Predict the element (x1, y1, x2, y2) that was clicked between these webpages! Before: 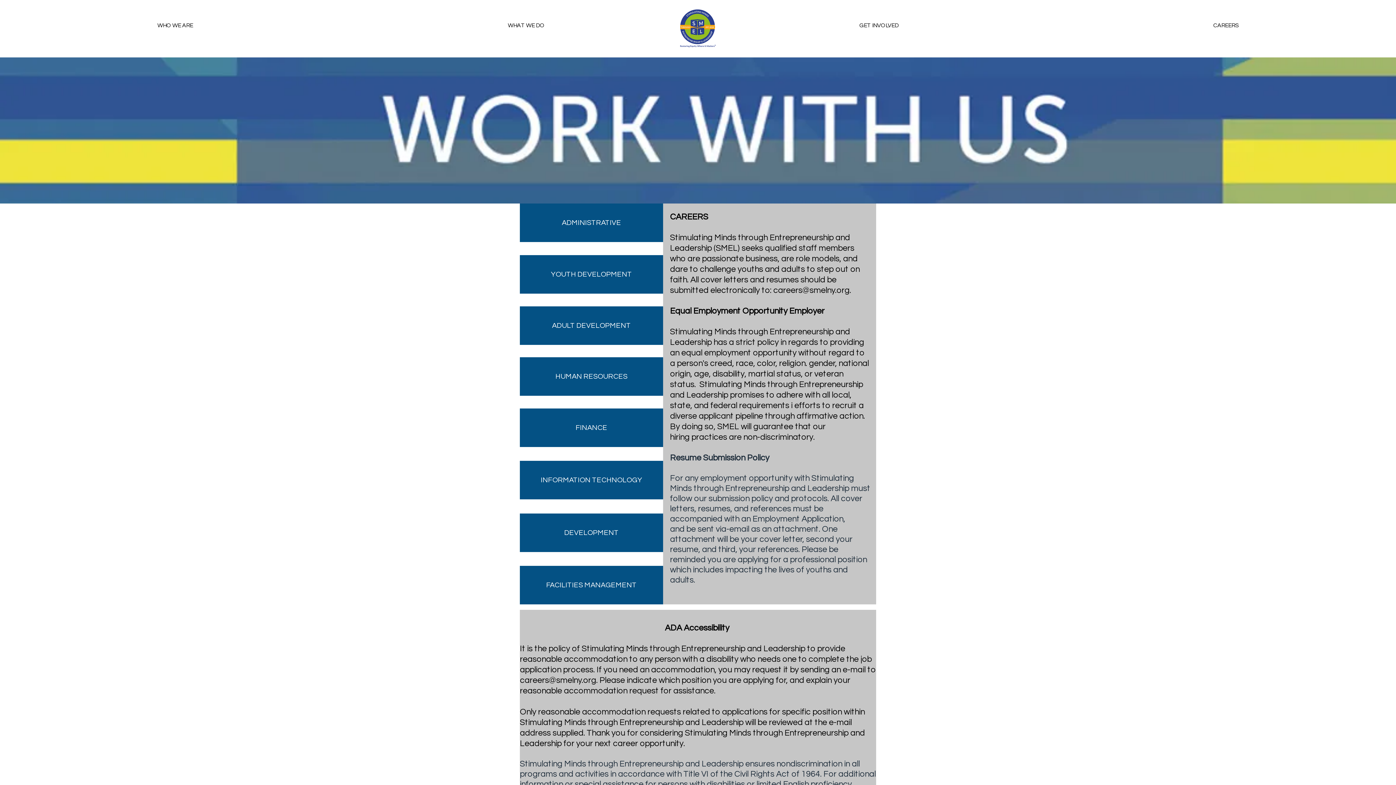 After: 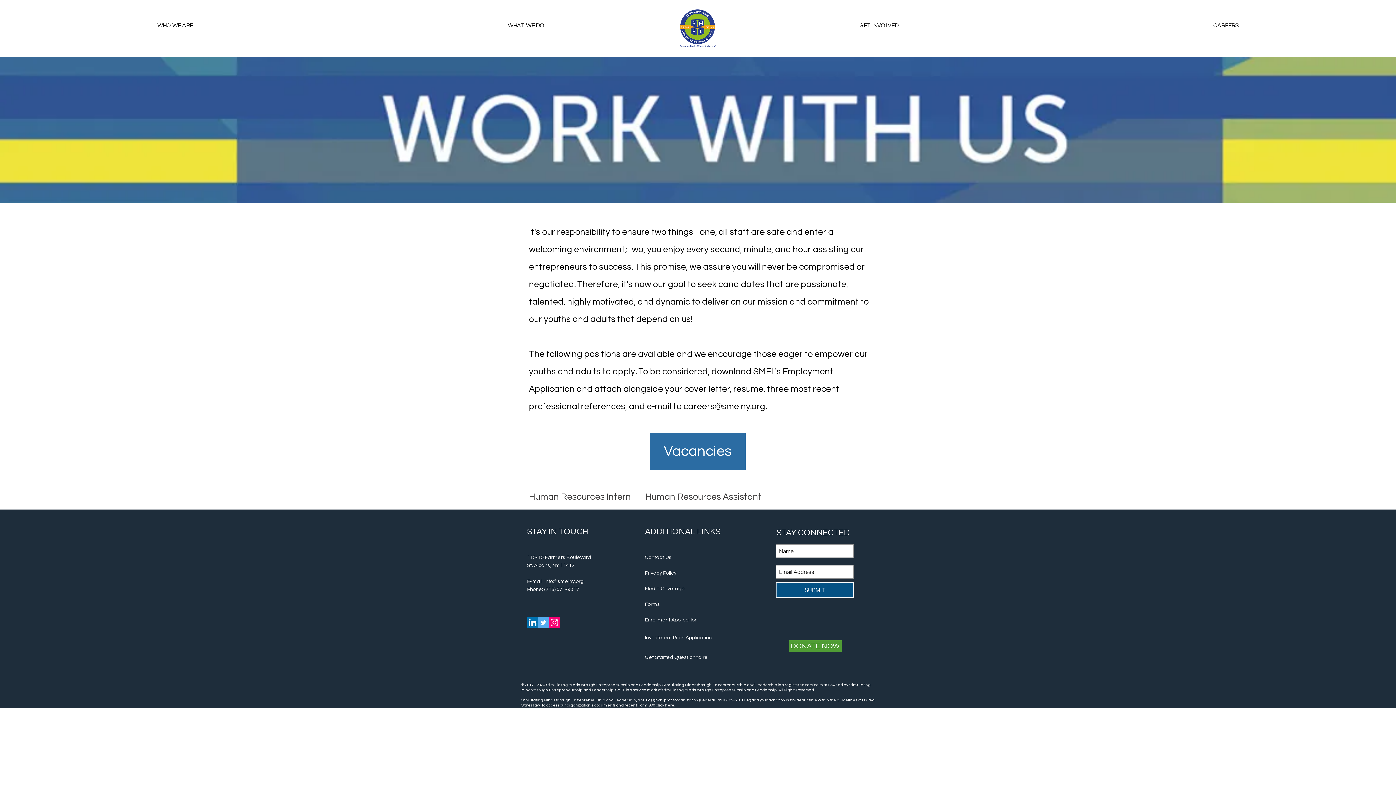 Action: label: HUMAN RESOURCES bbox: (520, 357, 663, 396)